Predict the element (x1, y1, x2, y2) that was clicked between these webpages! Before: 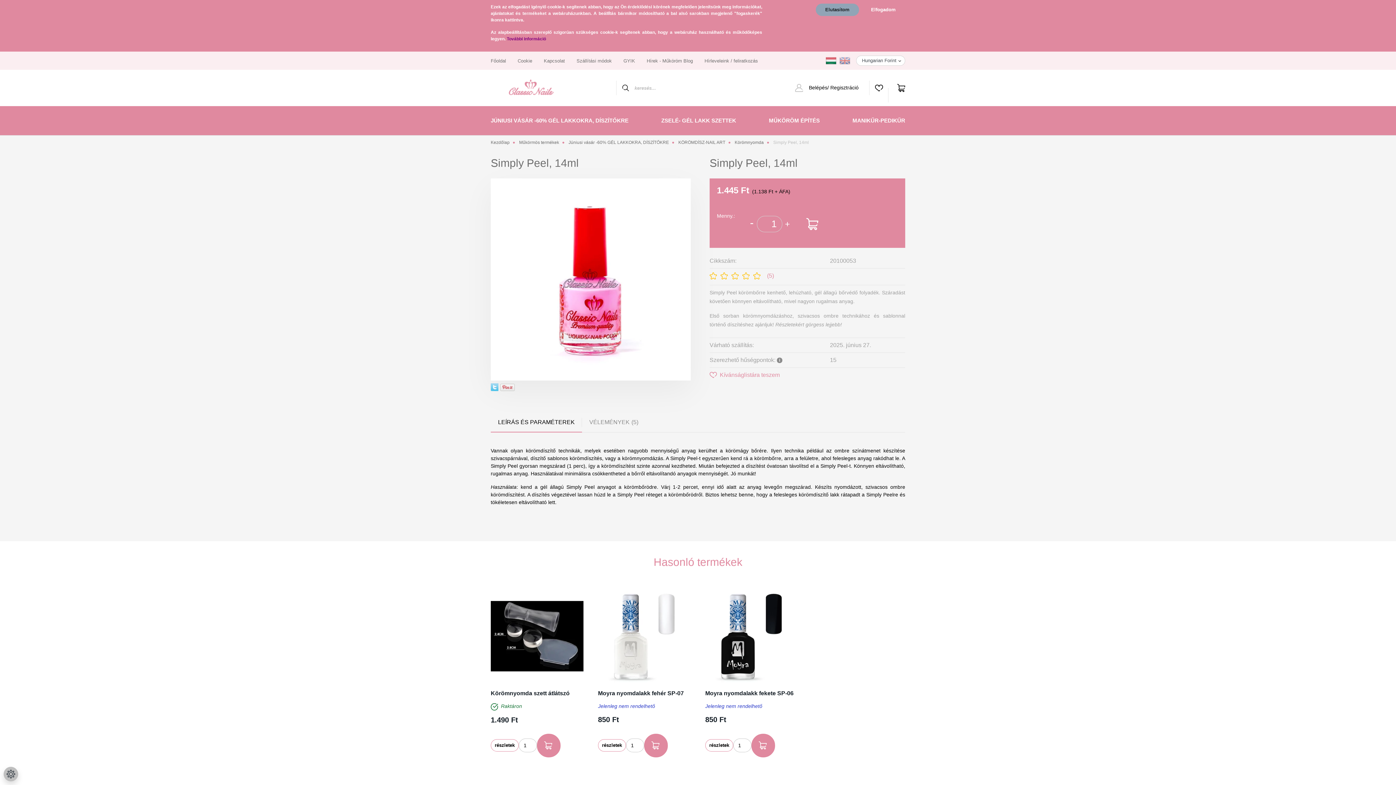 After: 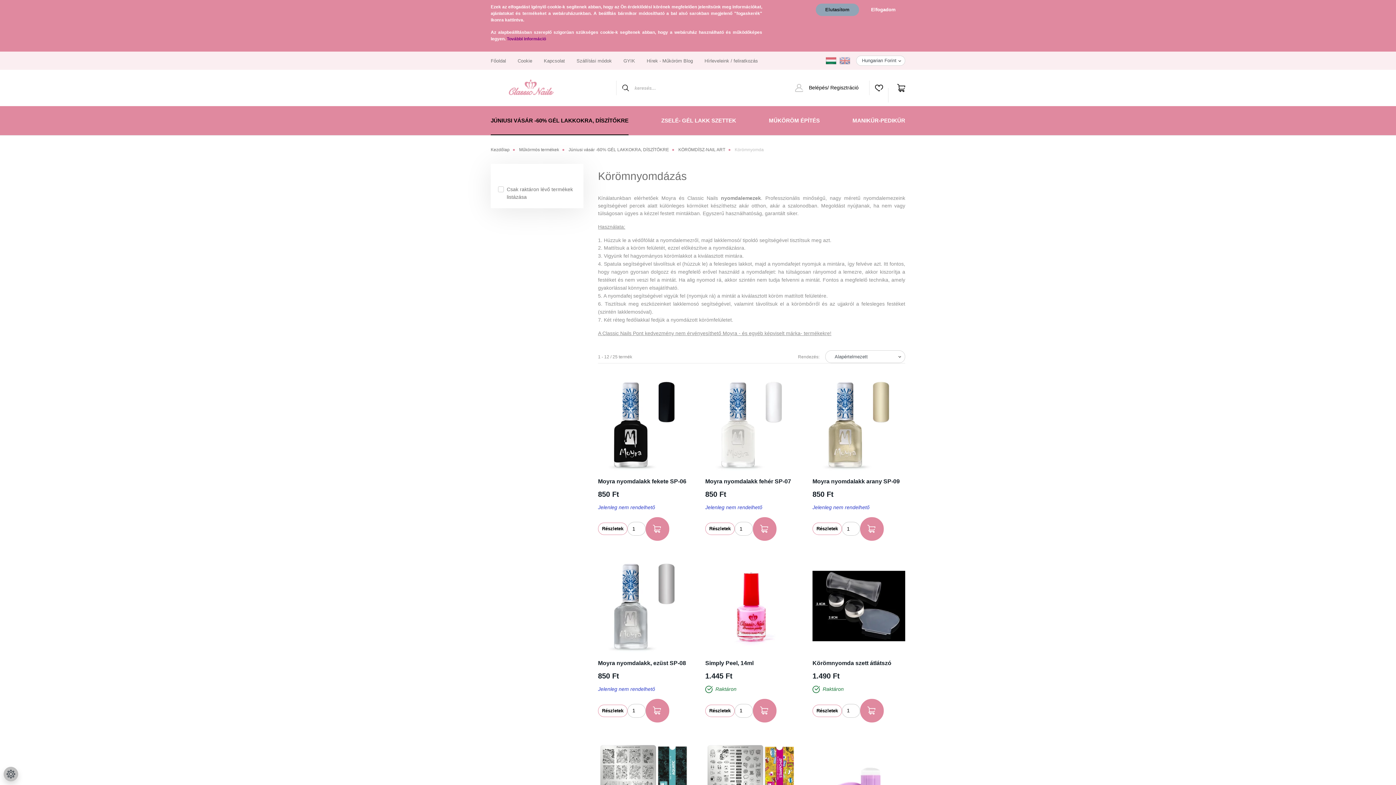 Action: label: Körömnyomda bbox: (734, 140, 764, 145)